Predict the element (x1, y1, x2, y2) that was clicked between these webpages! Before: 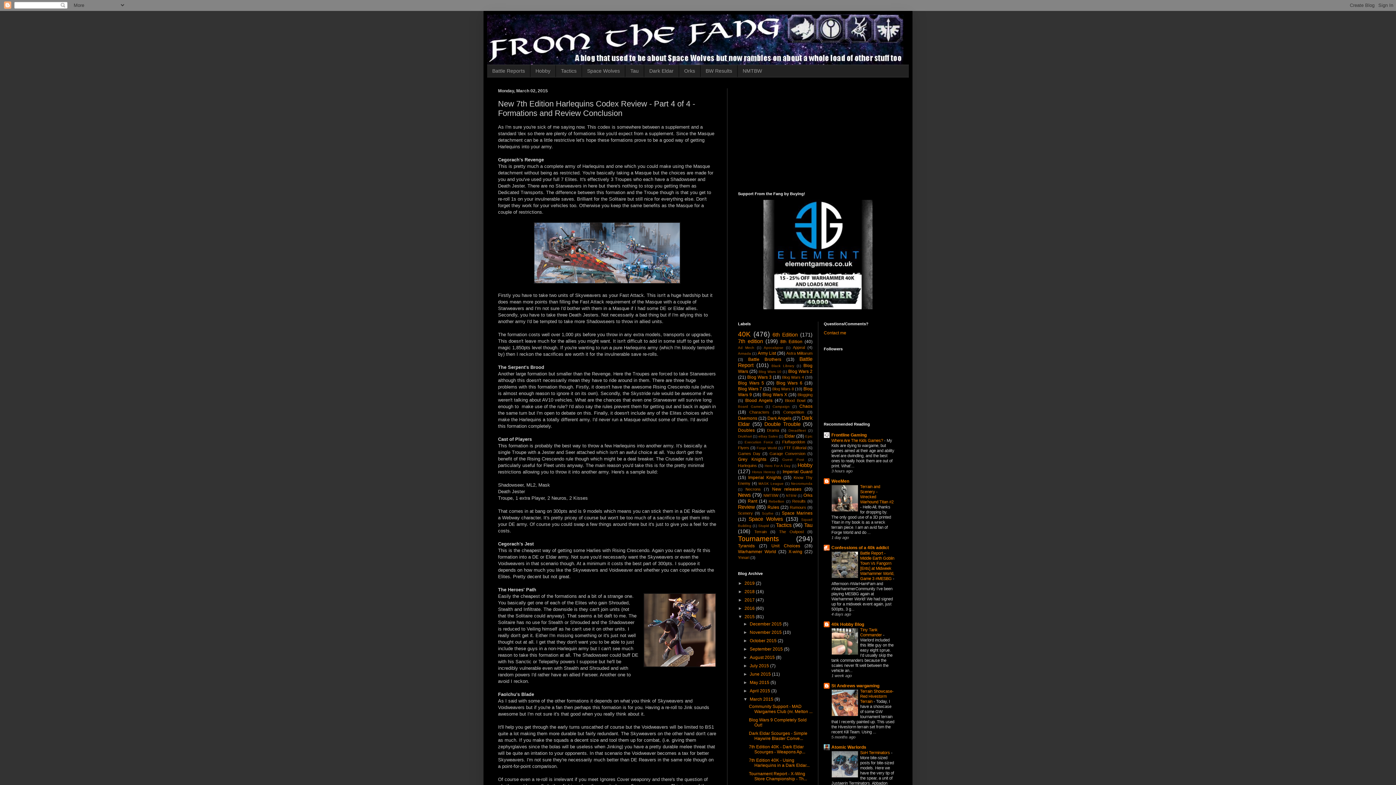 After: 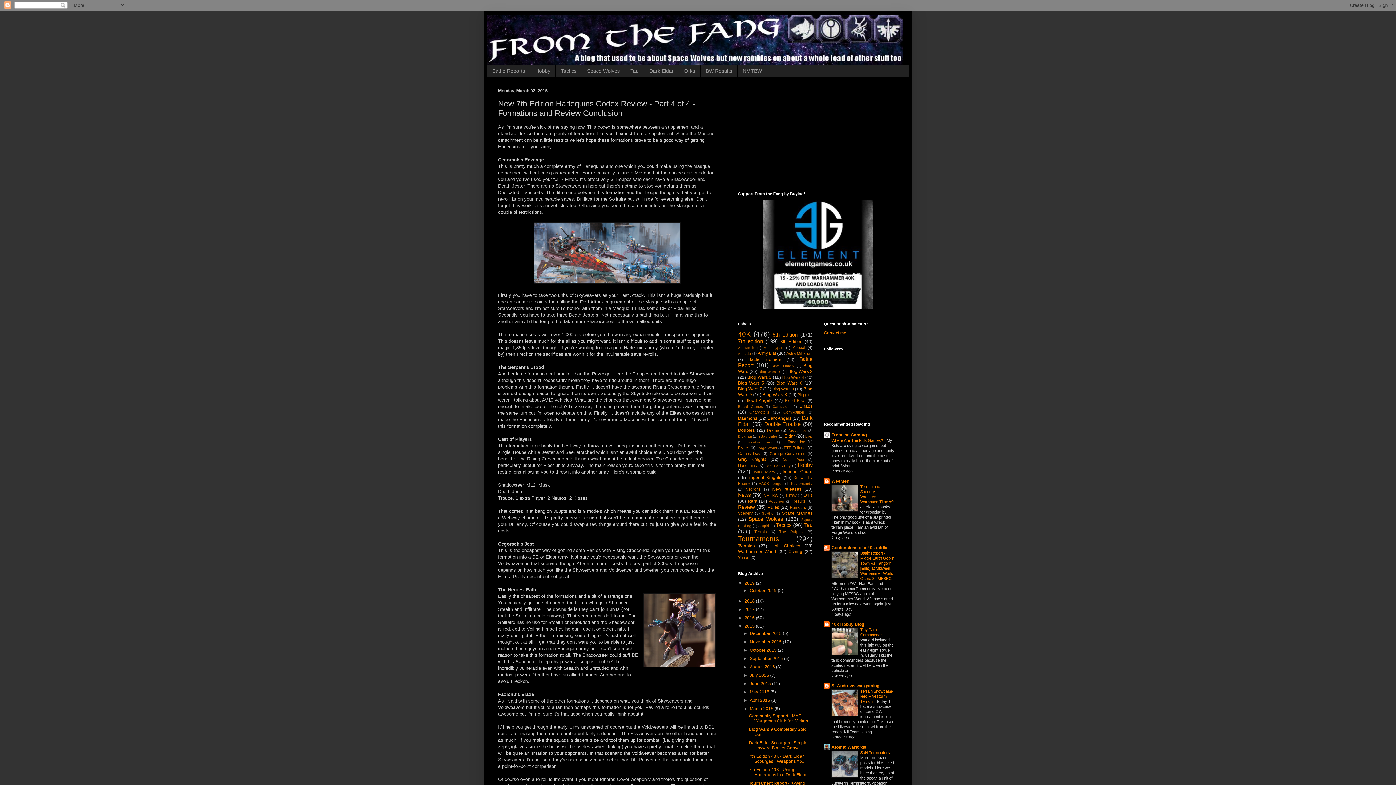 Action: bbox: (738, 581, 744, 586) label: ►  